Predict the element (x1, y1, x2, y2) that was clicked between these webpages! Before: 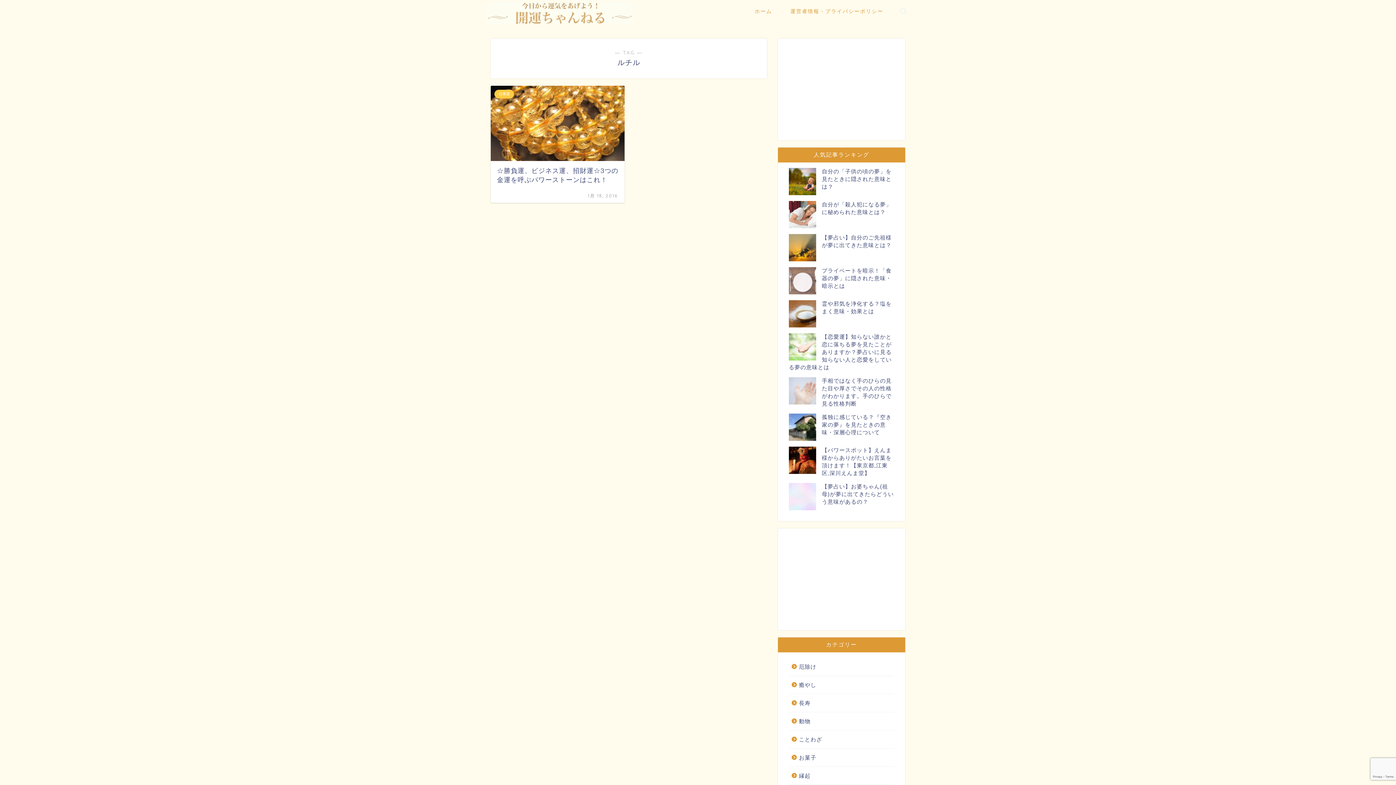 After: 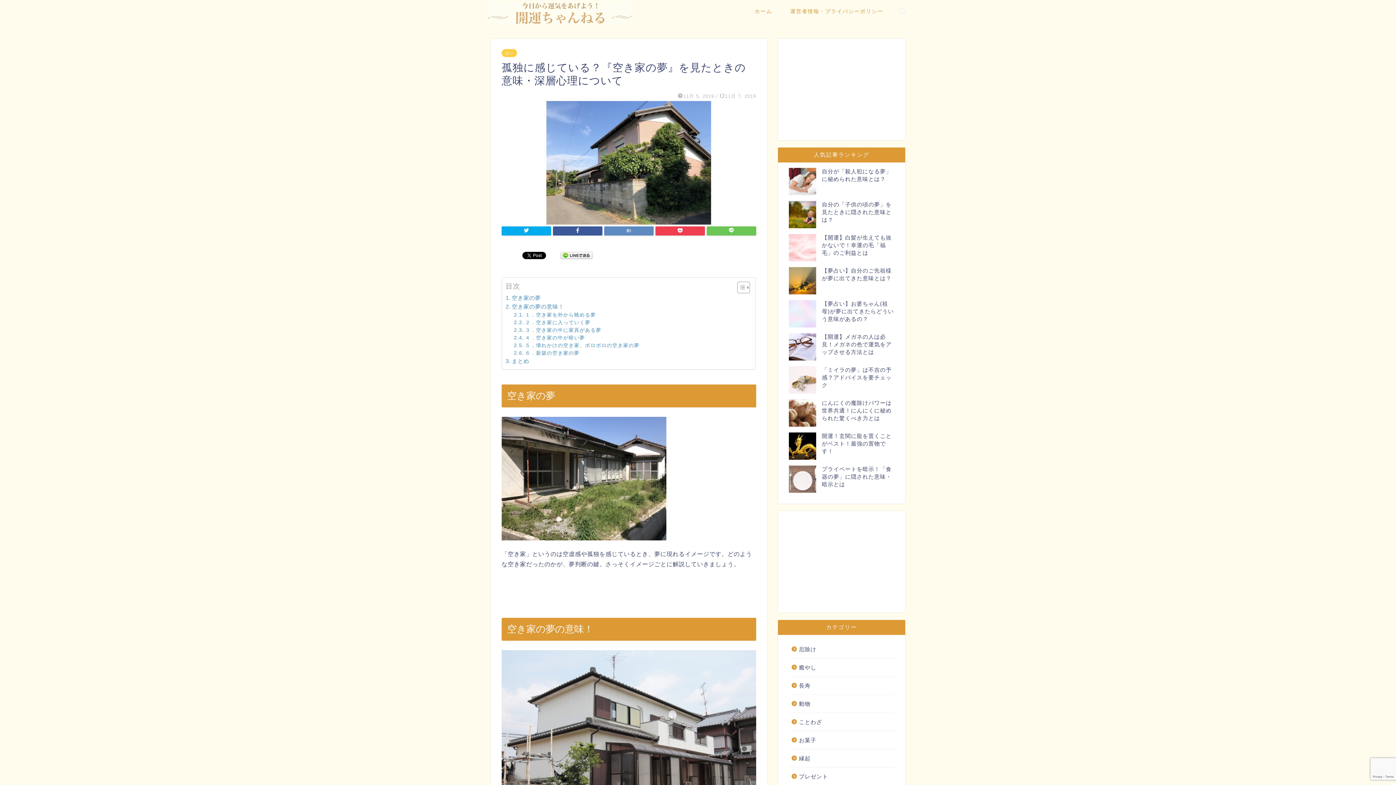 Action: label: 孤独に感じている？『空き家の夢』を見たときの意味・深層心理について bbox: (822, 414, 891, 435)